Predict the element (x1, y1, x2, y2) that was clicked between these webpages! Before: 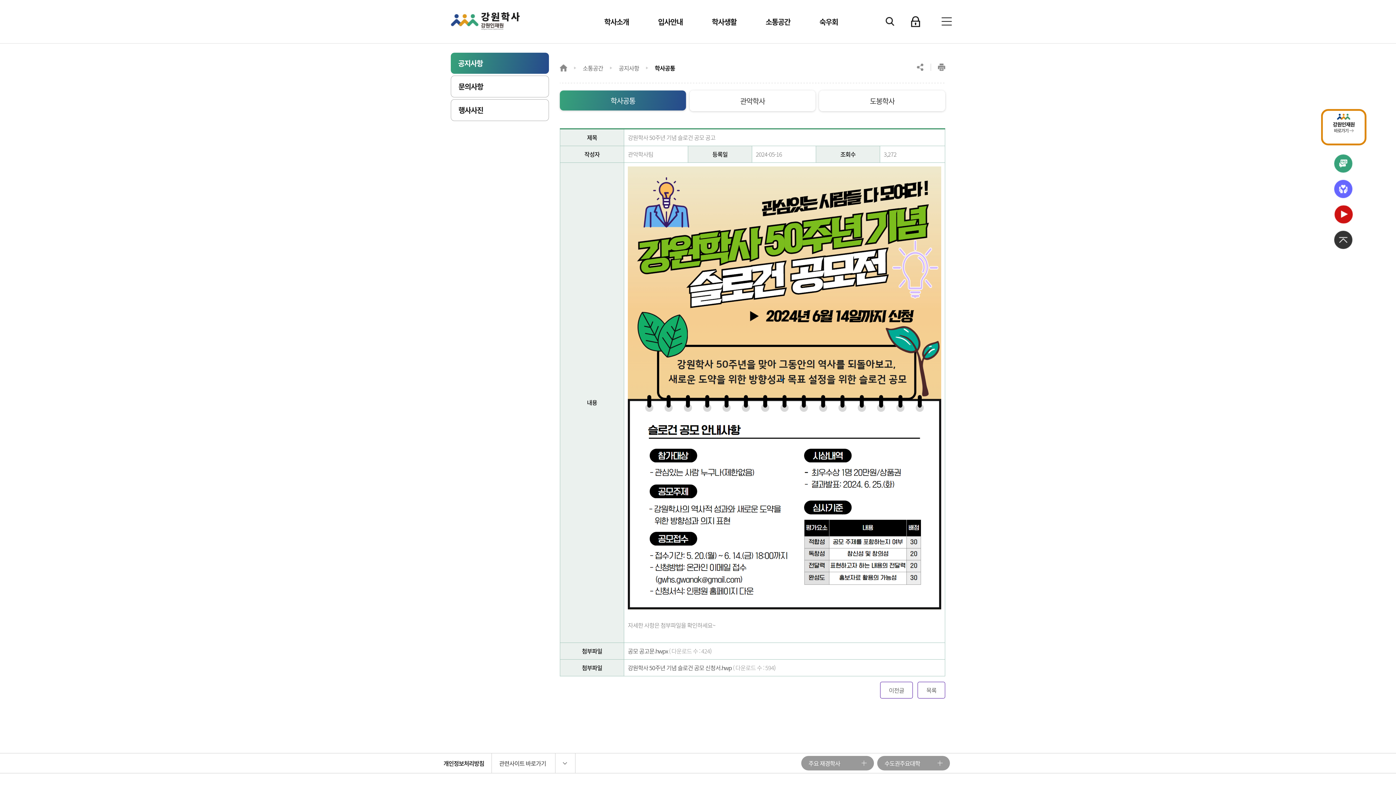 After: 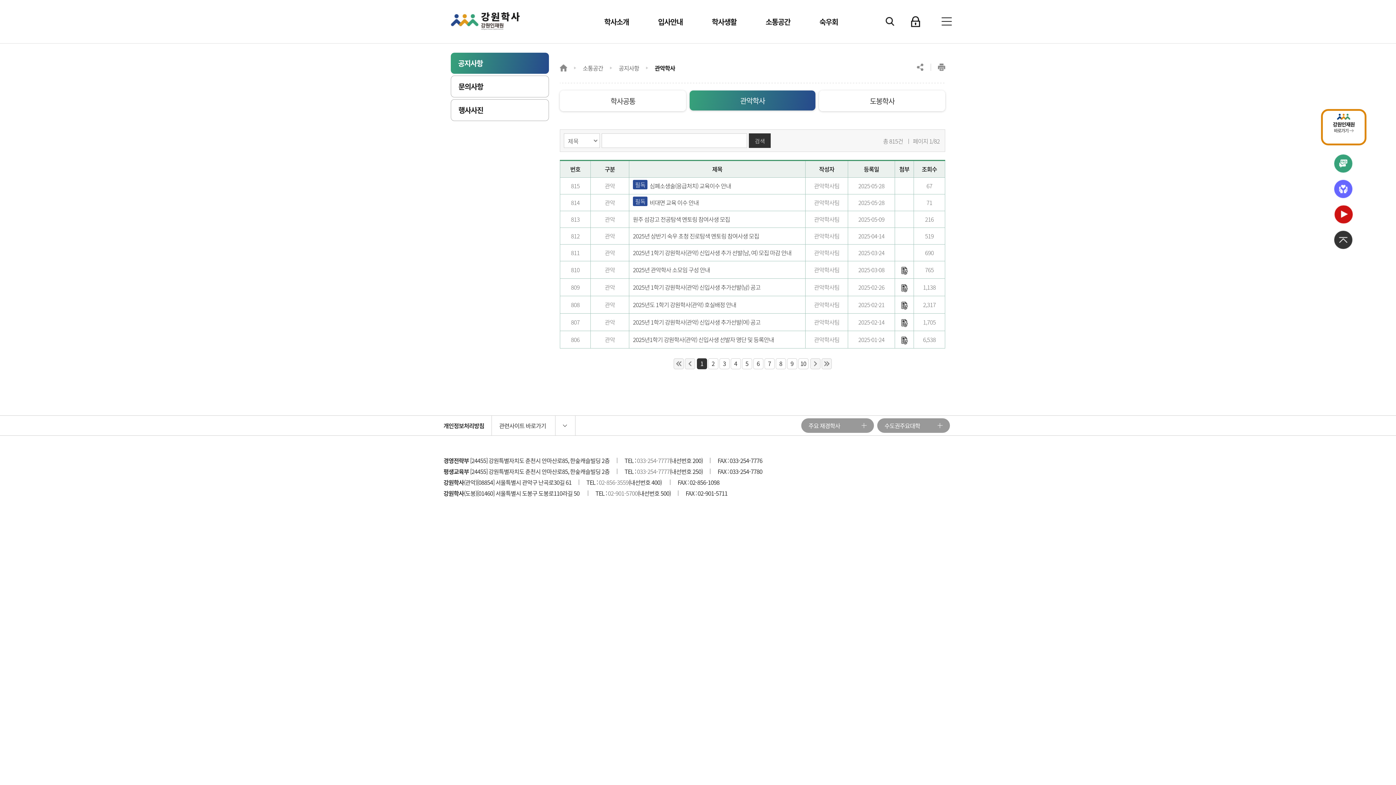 Action: label: 소통공간 bbox: (765, 0, 790, 43)